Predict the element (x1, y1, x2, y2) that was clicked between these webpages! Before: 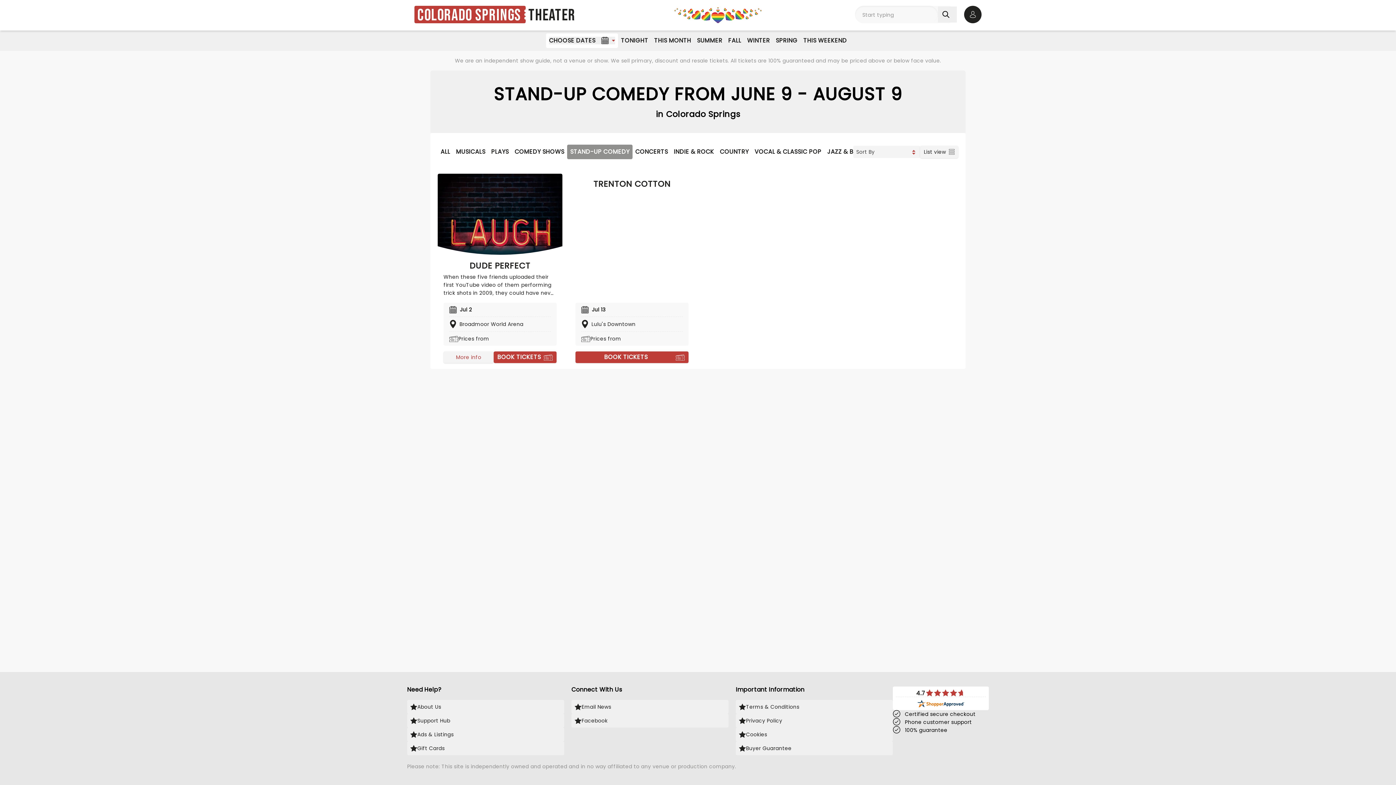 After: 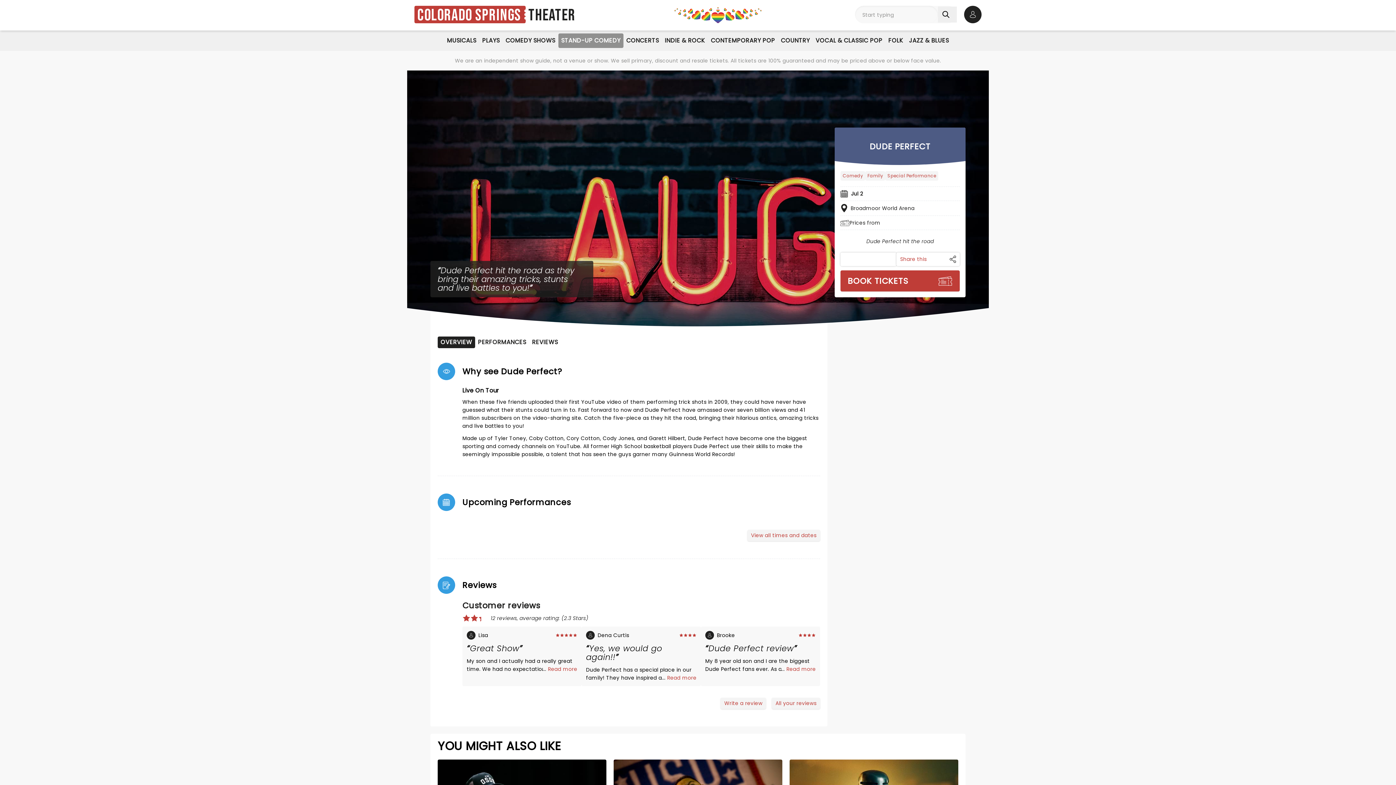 Action: bbox: (443, 261, 556, 297) label: DUDE PERFECT

When these five friends uploaded their first YouTube video of them performing trick shots in 2009, they could have never have guessed what their stunts could turn in to. Fast forward to now and Dude Perfect have amassed over seven billion views and 41 million subscribers on the video-sharing site. Catch the five-piece as they hit the road, bringing their hilarious antics, amazing tricks and live battles to you!